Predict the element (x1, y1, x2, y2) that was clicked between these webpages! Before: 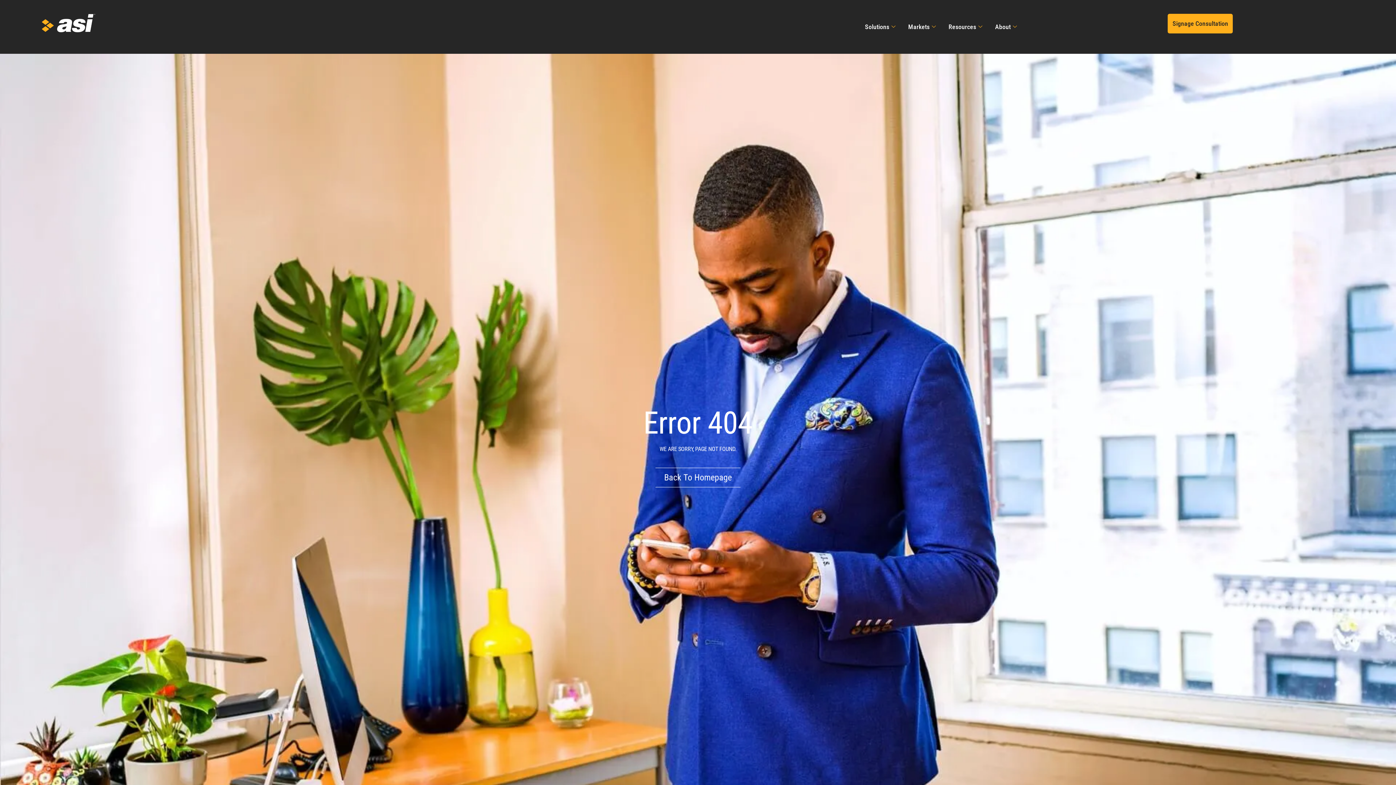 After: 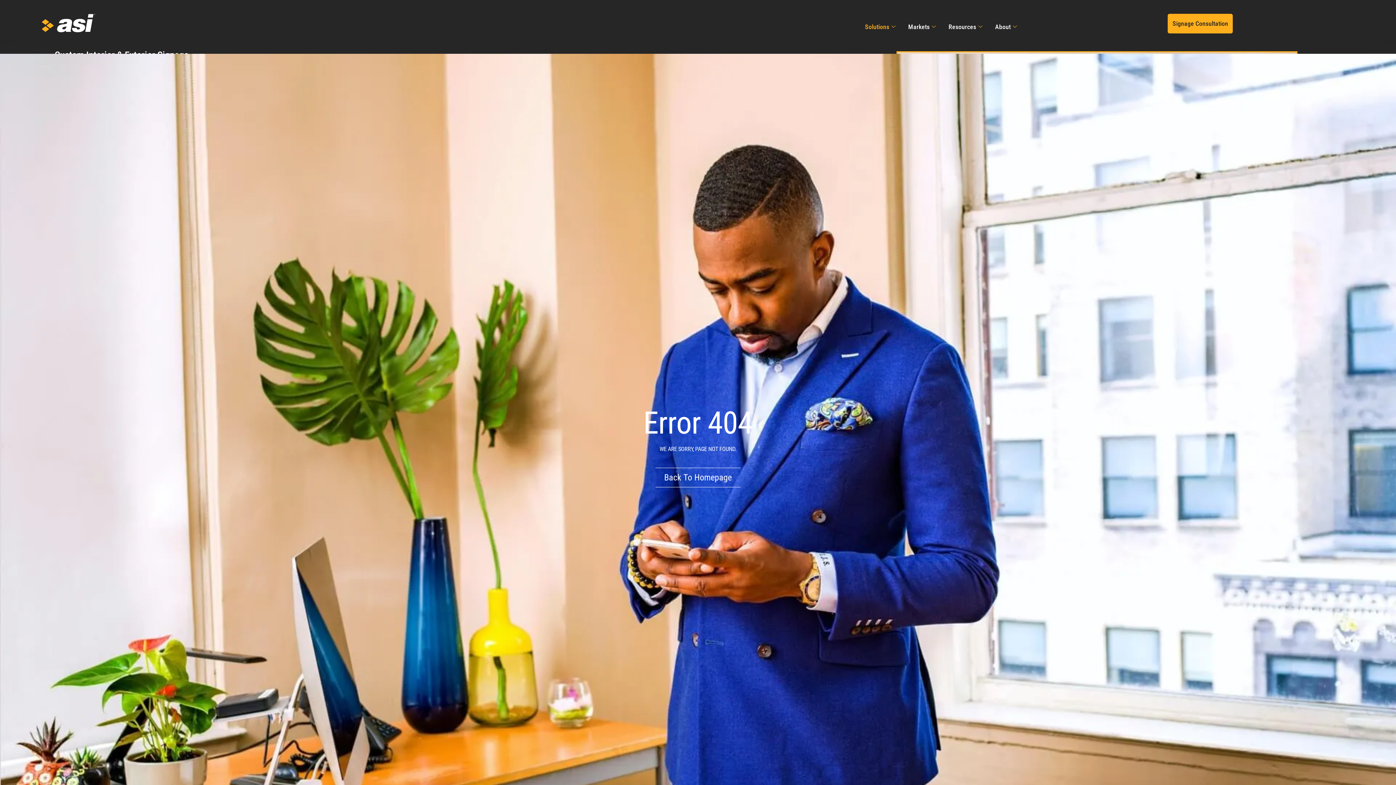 Action: bbox: (859, 13, 903, 39) label: Solutions